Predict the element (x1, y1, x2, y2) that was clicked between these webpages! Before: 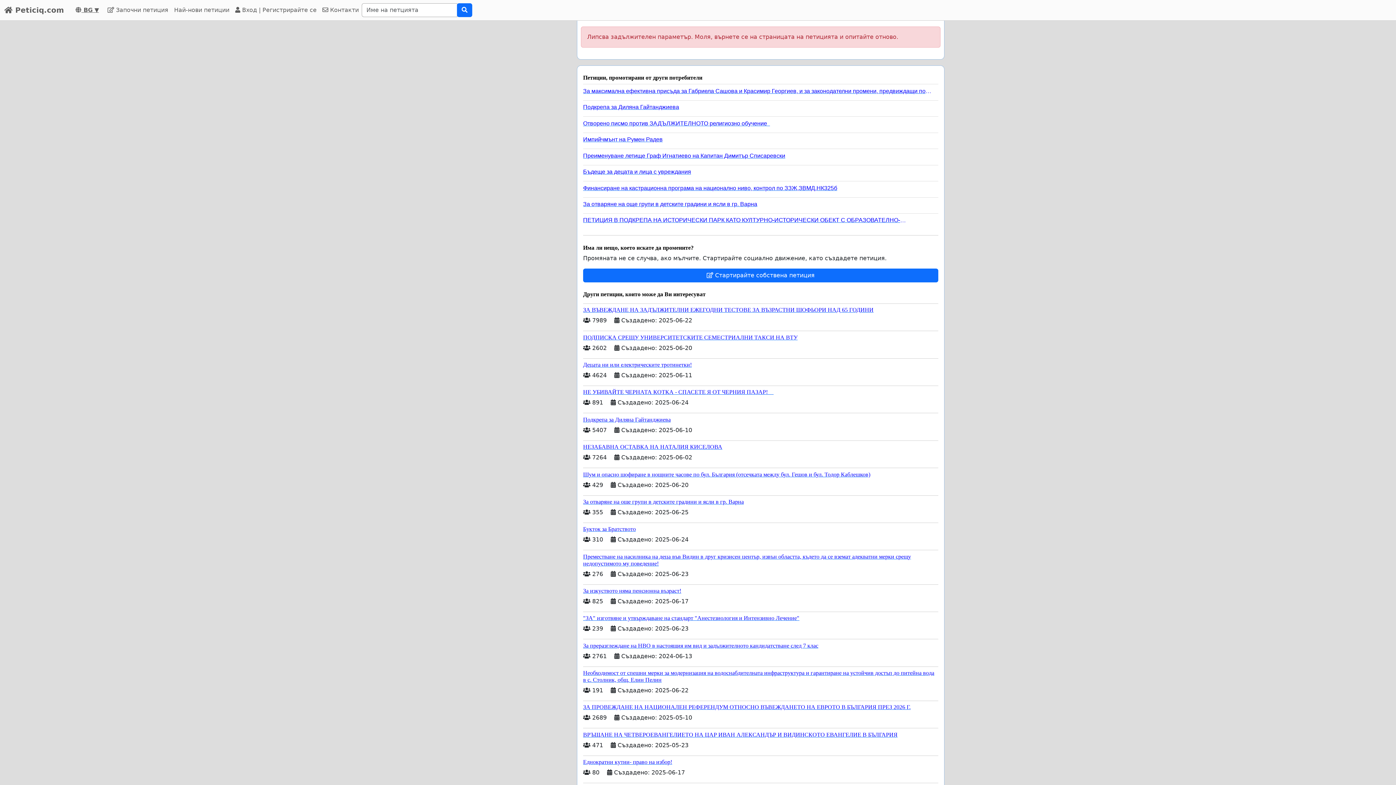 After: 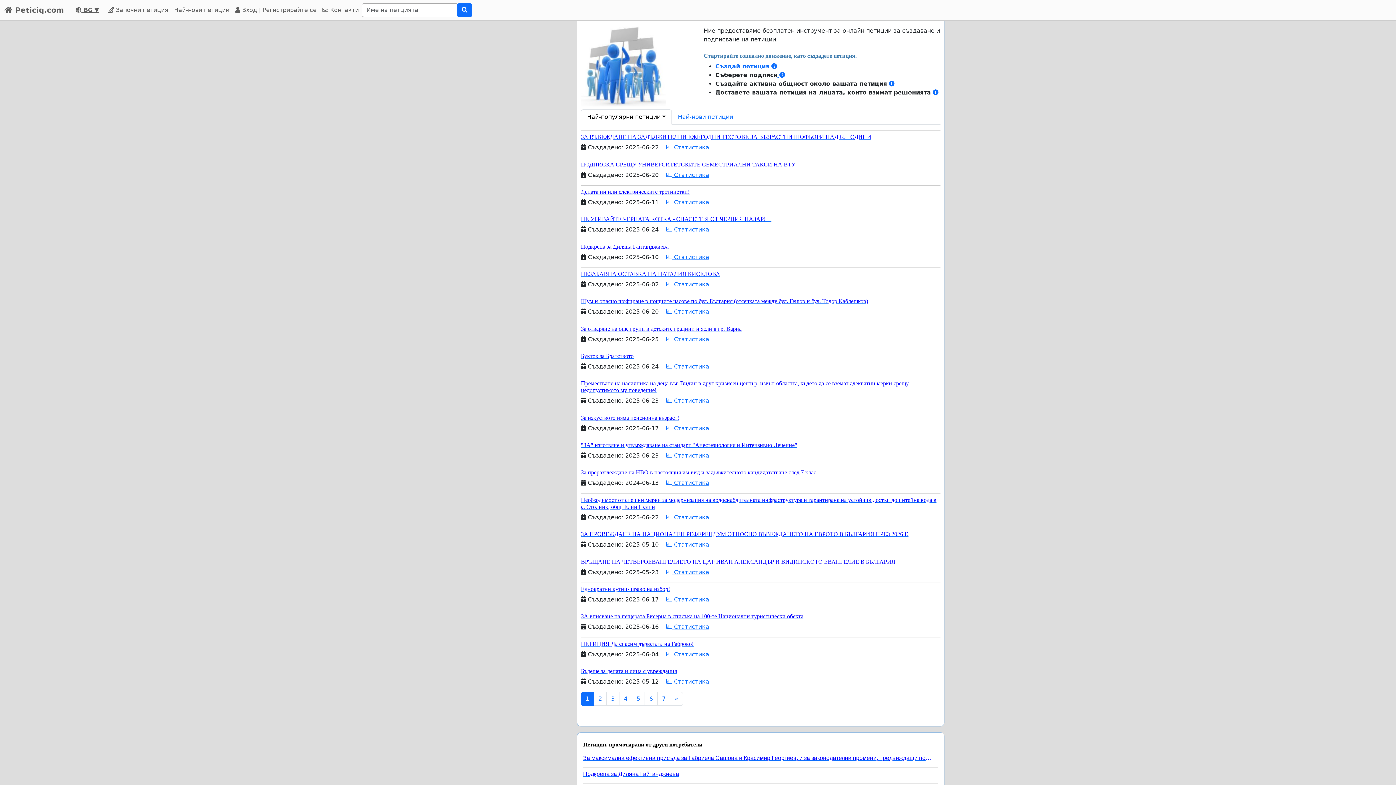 Action: label:  Peticiq.com bbox: (4, 2, 64, 17)